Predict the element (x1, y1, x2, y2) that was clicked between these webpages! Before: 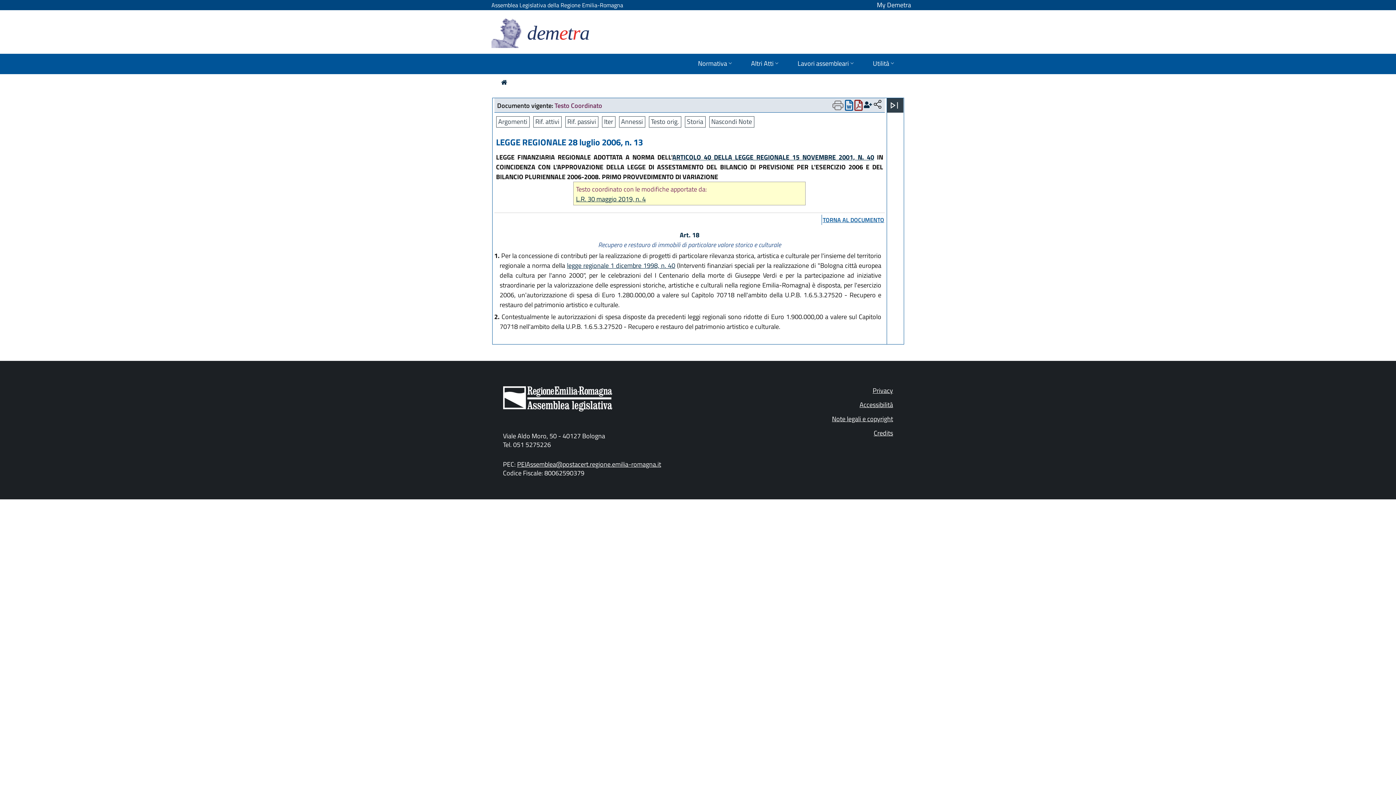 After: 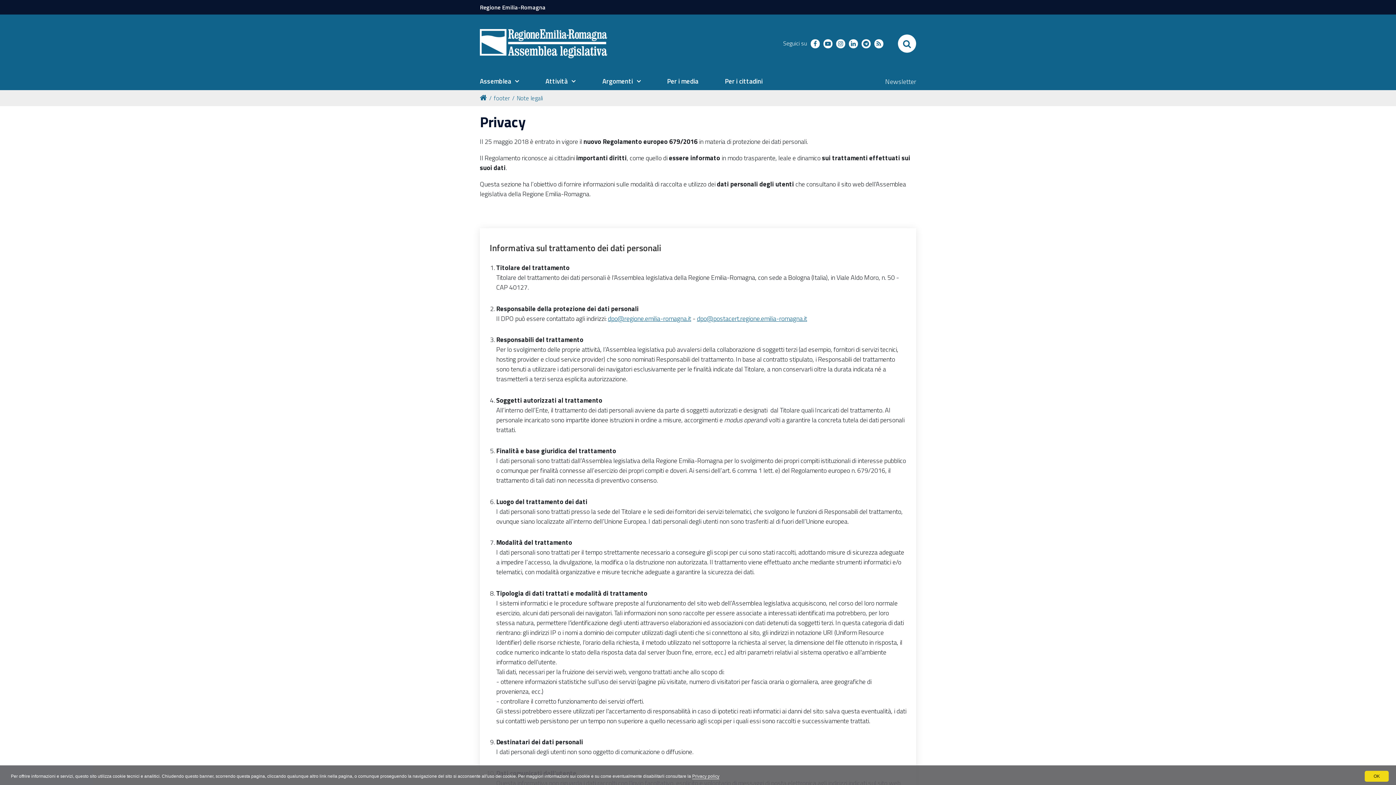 Action: bbox: (872, 385, 893, 395) label: Privacy